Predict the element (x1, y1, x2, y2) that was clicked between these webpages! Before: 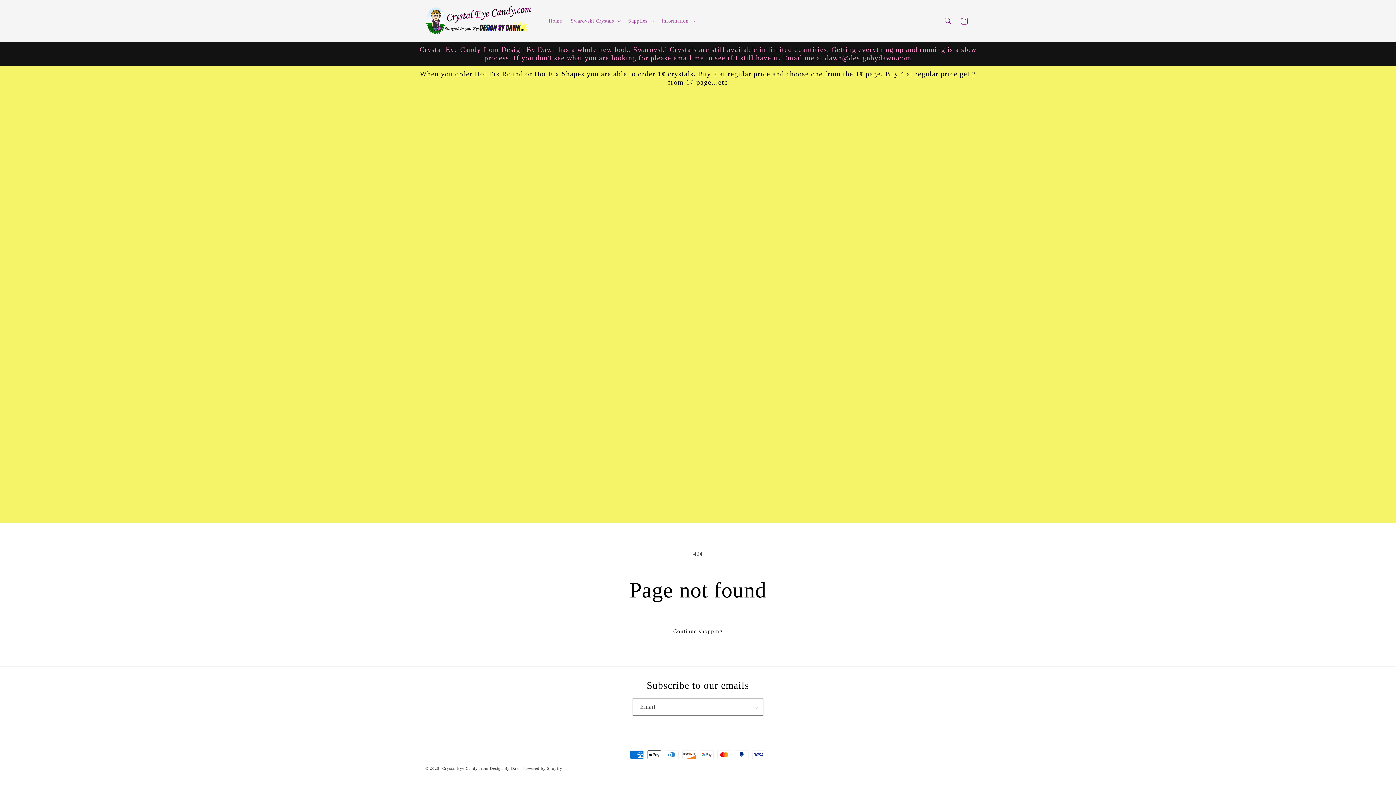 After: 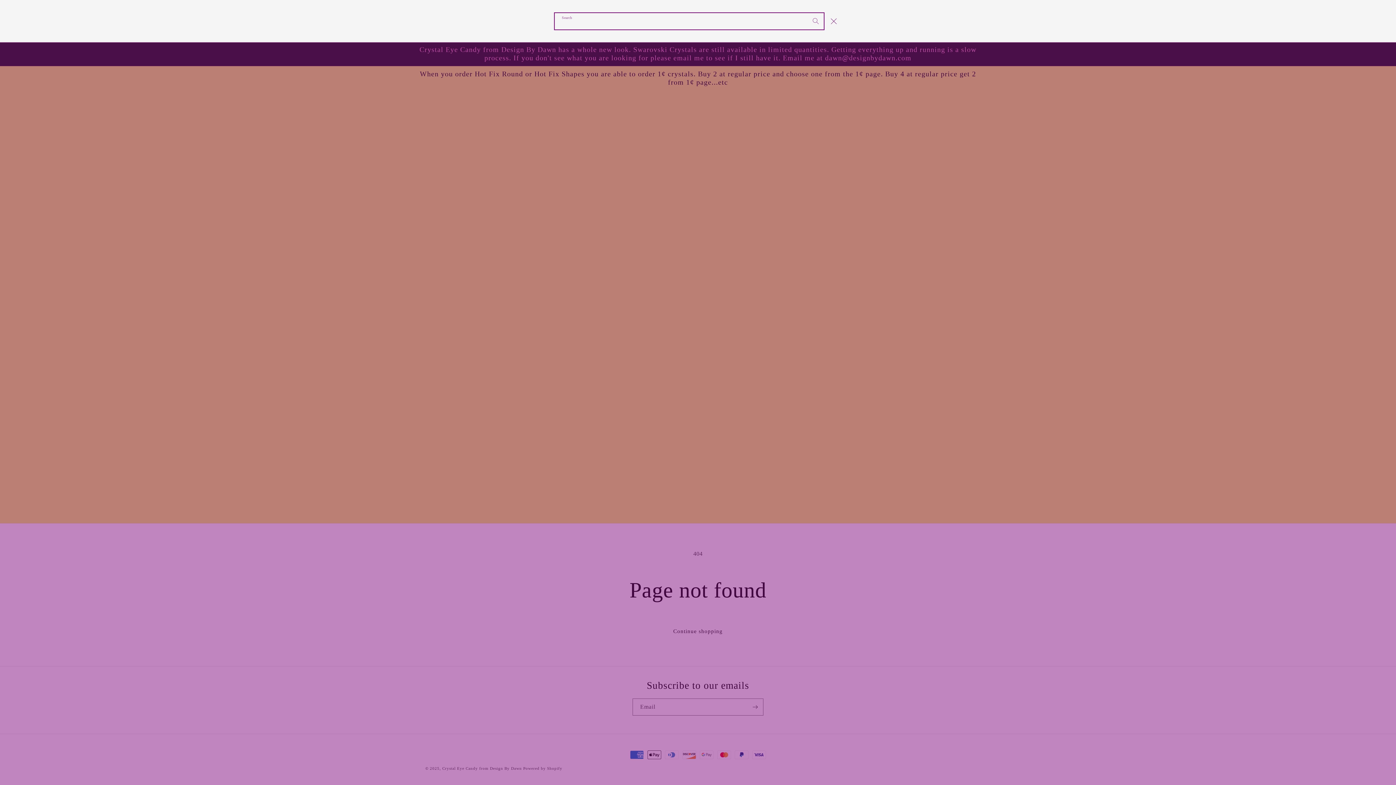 Action: label: Search bbox: (940, 12, 956, 28)